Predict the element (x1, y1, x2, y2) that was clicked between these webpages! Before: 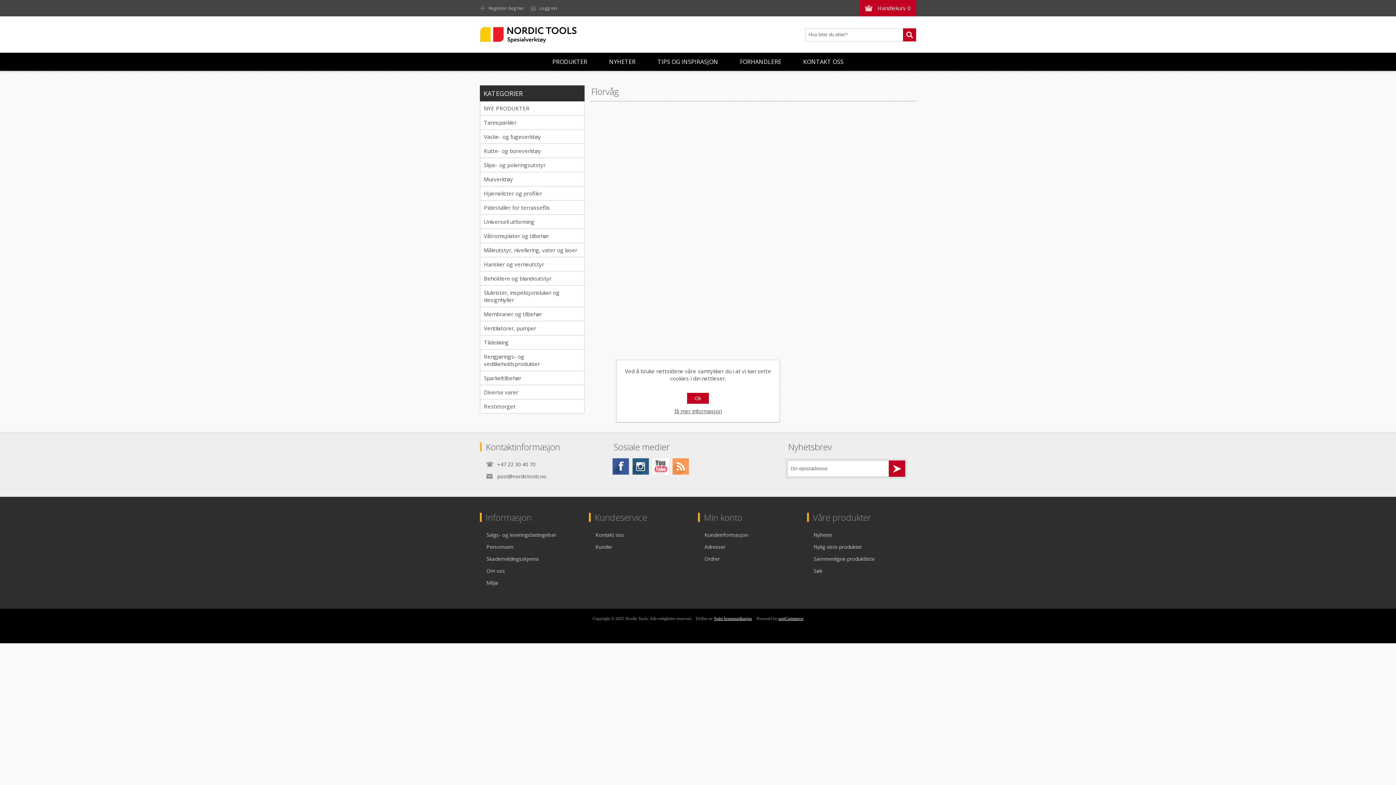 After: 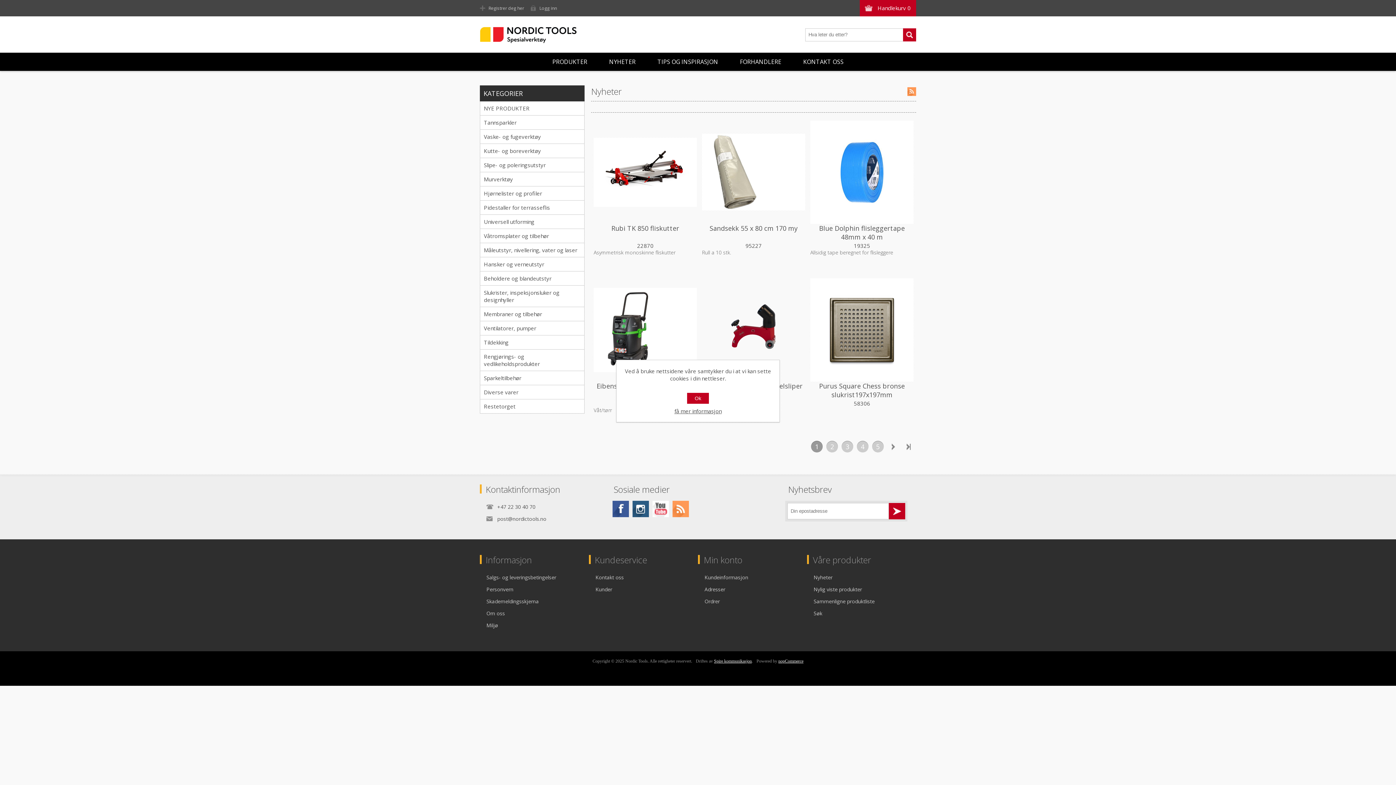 Action: label: NYHETER bbox: (598, 52, 646, 70)